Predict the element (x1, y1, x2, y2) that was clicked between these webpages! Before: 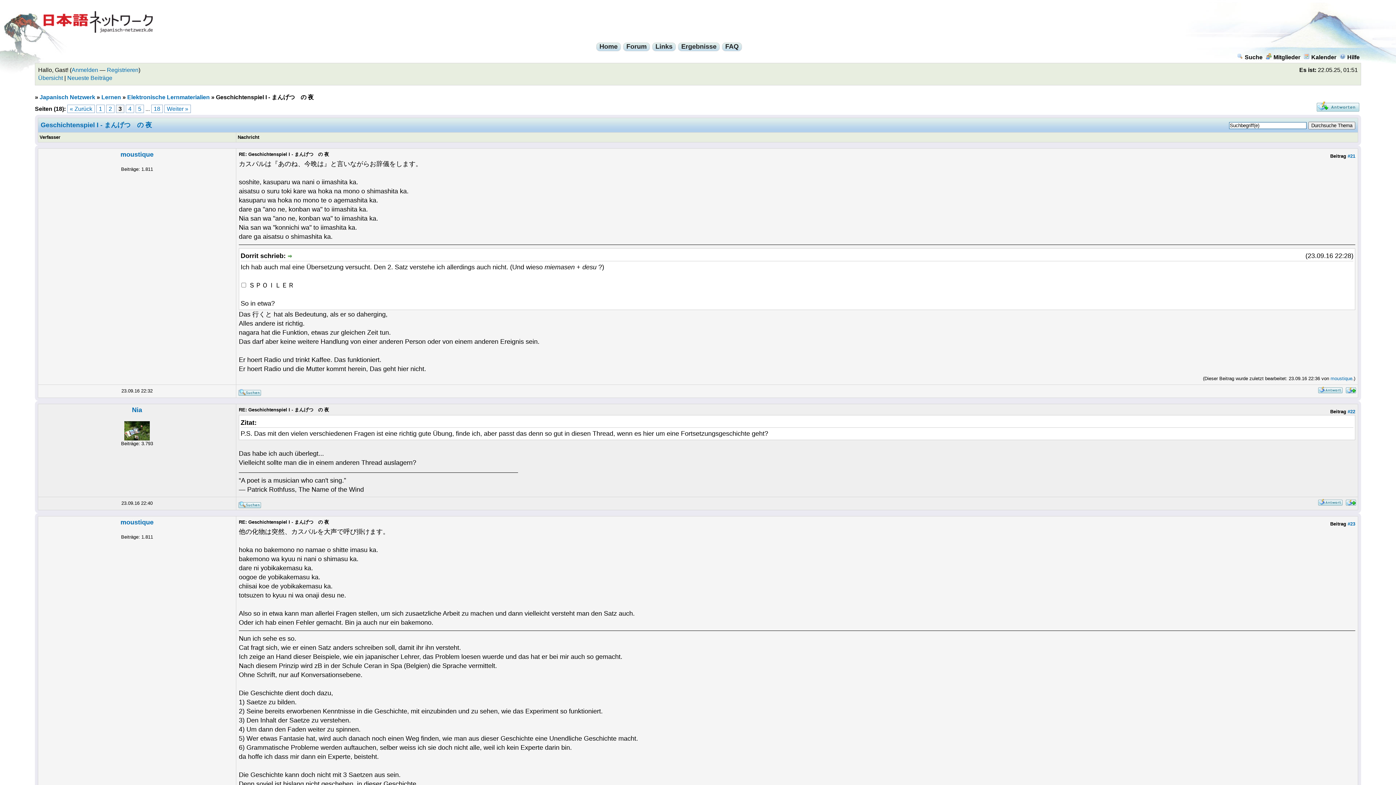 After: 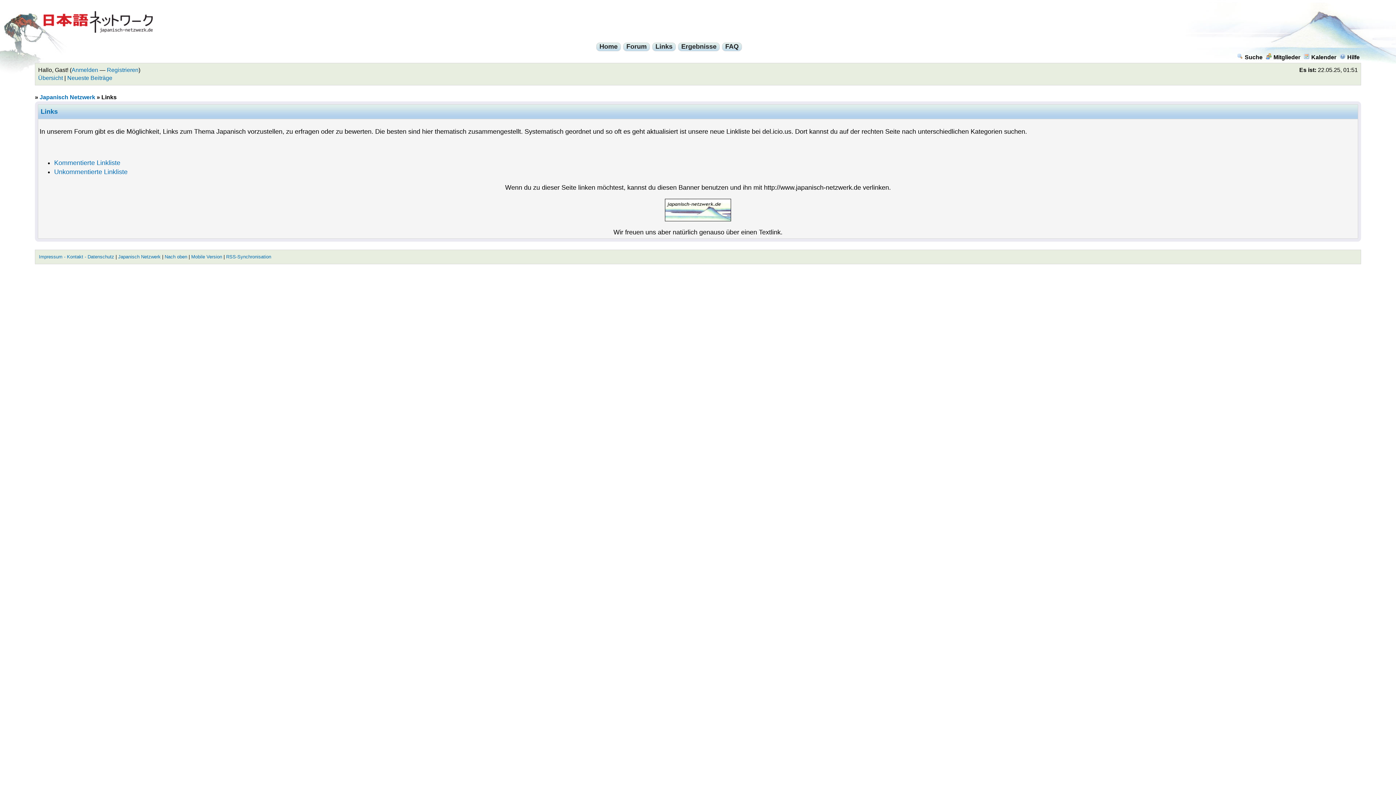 Action: bbox: (652, 42, 676, 51) label: Links